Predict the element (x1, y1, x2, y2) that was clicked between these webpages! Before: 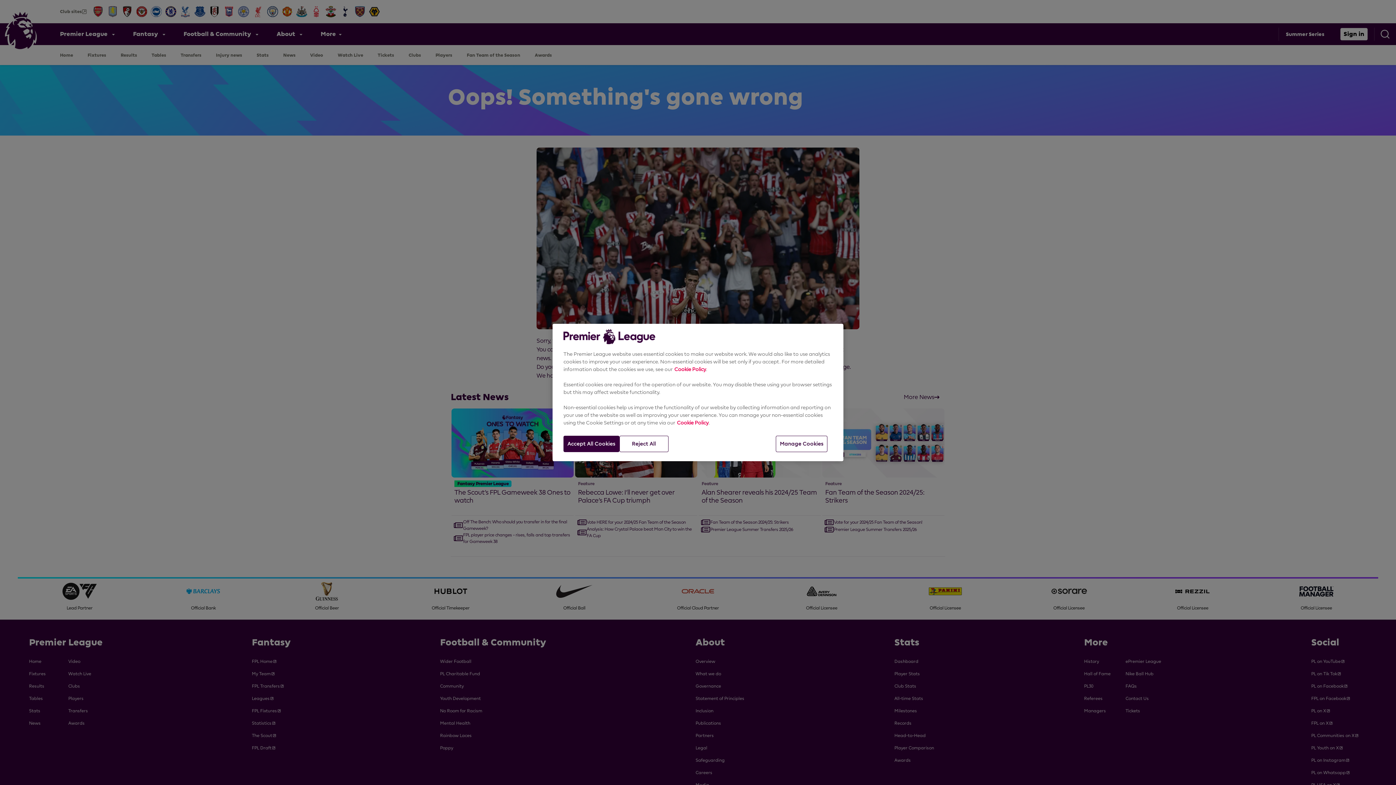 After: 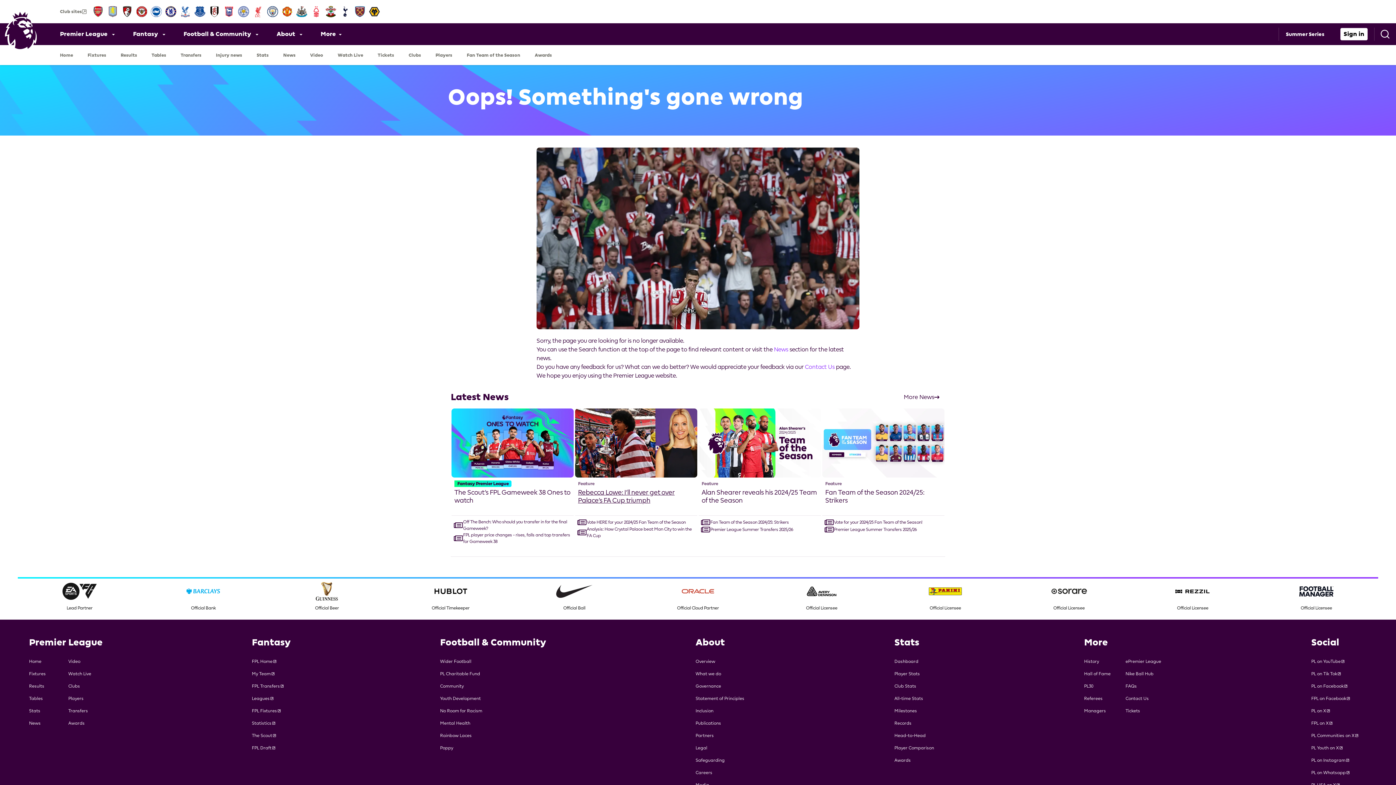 Action: bbox: (563, 436, 619, 452) label: Accept All Cookies